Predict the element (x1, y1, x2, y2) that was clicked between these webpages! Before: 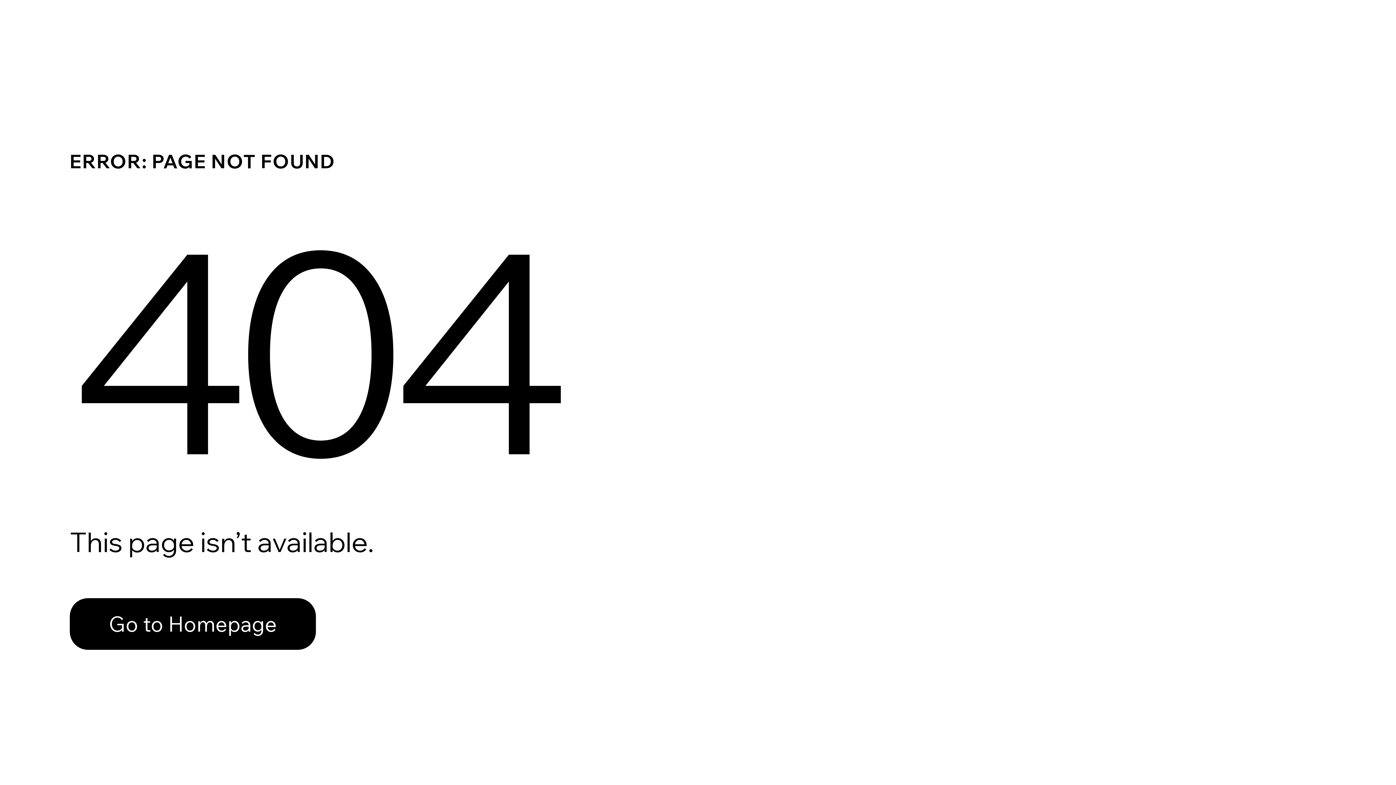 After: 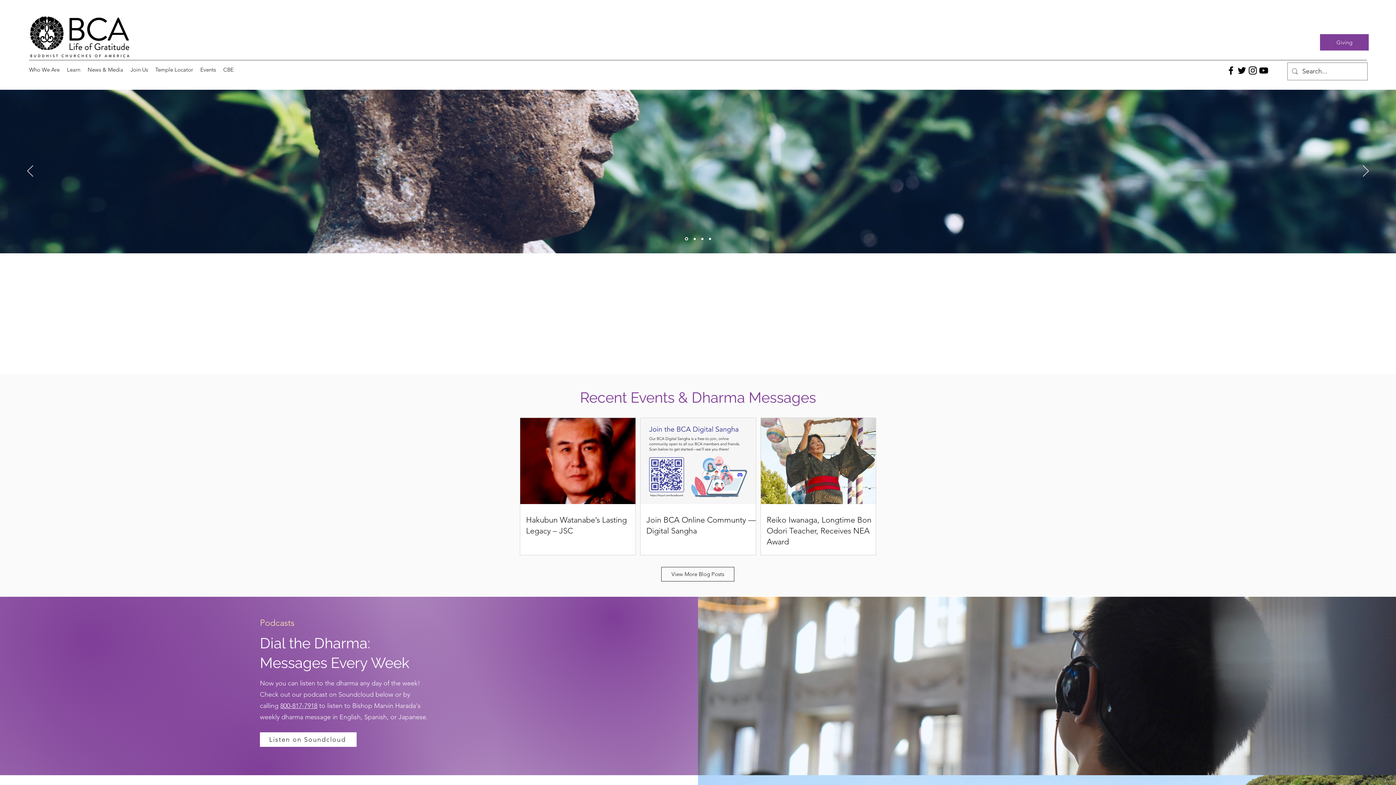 Action: bbox: (69, 598, 316, 650) label: Go to Homepage